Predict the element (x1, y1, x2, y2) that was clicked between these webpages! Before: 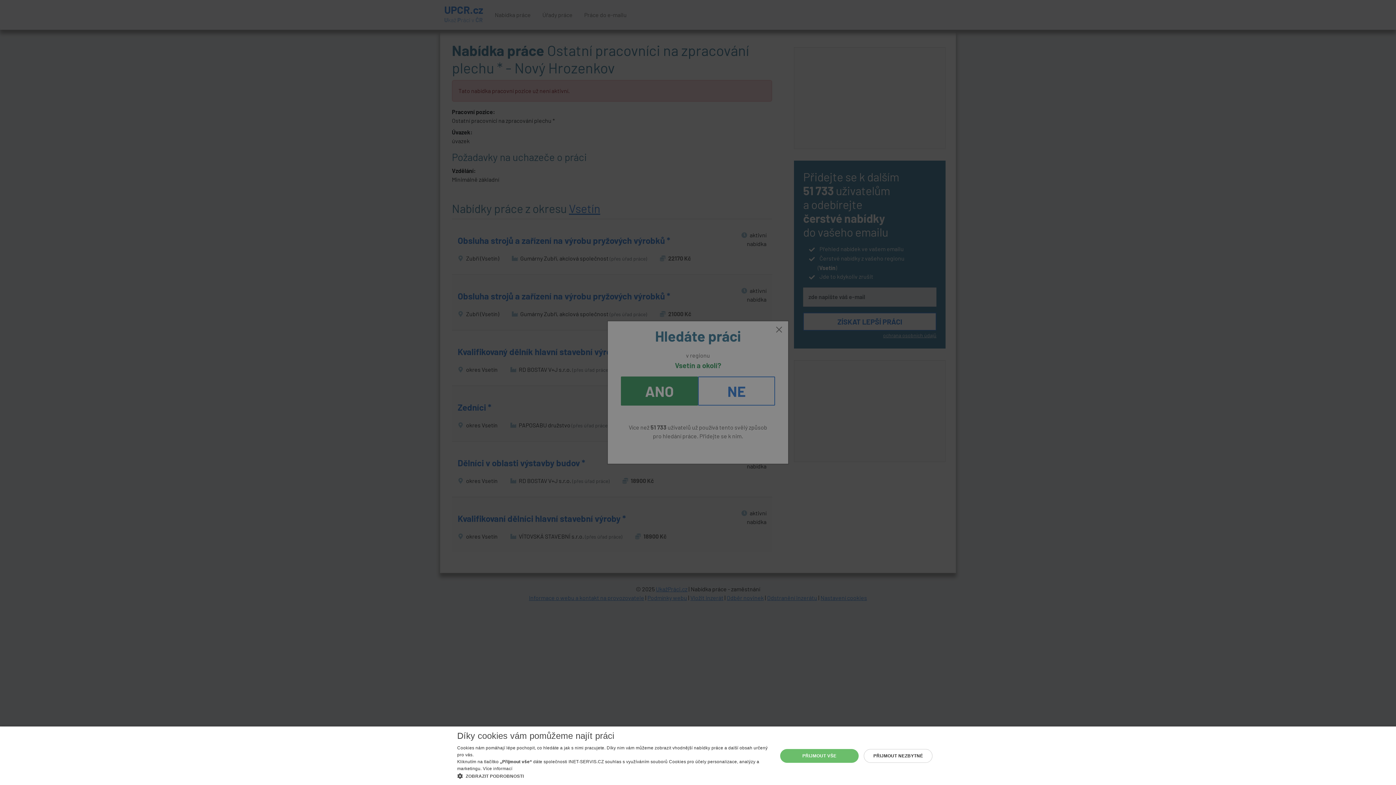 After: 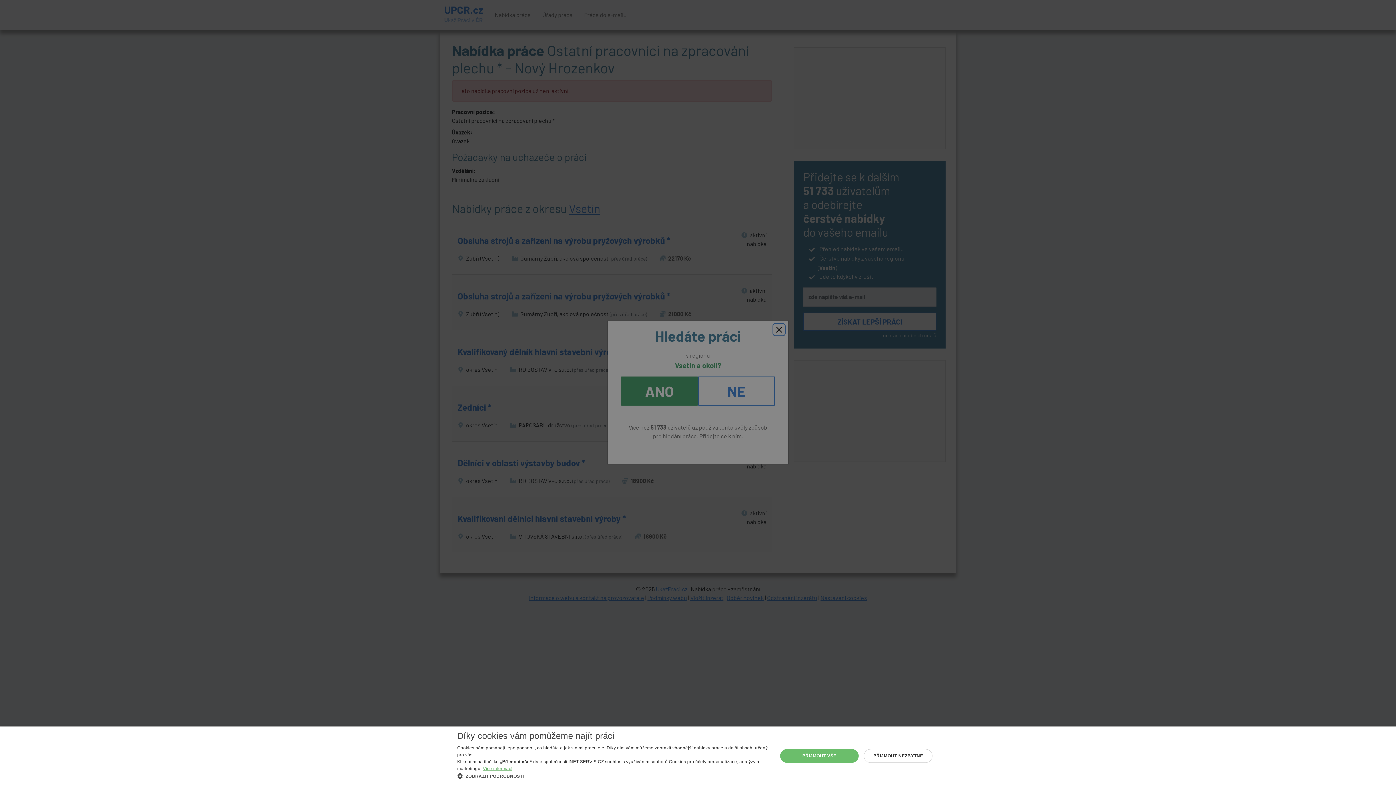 Action: bbox: (482, 766, 512, 771) label: Více informací, opens a new window